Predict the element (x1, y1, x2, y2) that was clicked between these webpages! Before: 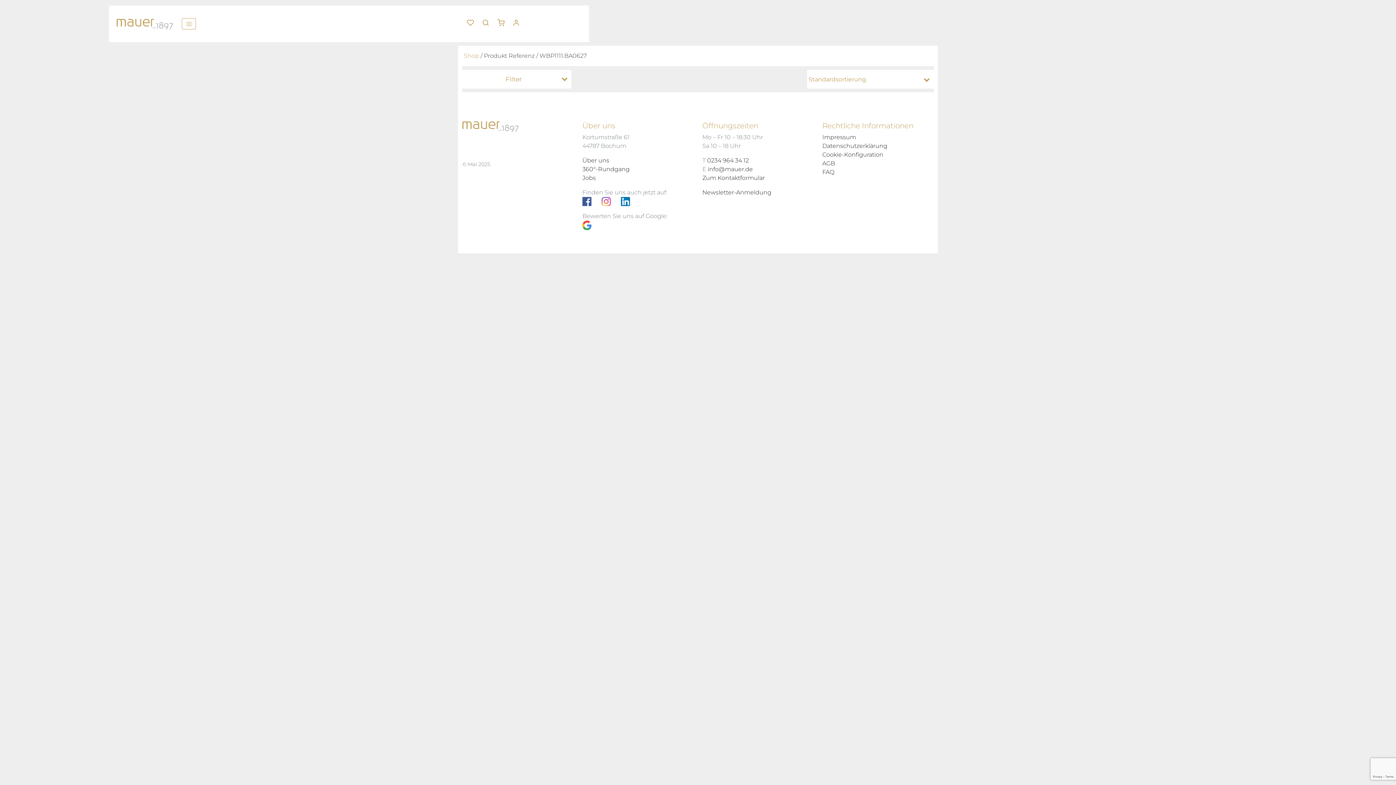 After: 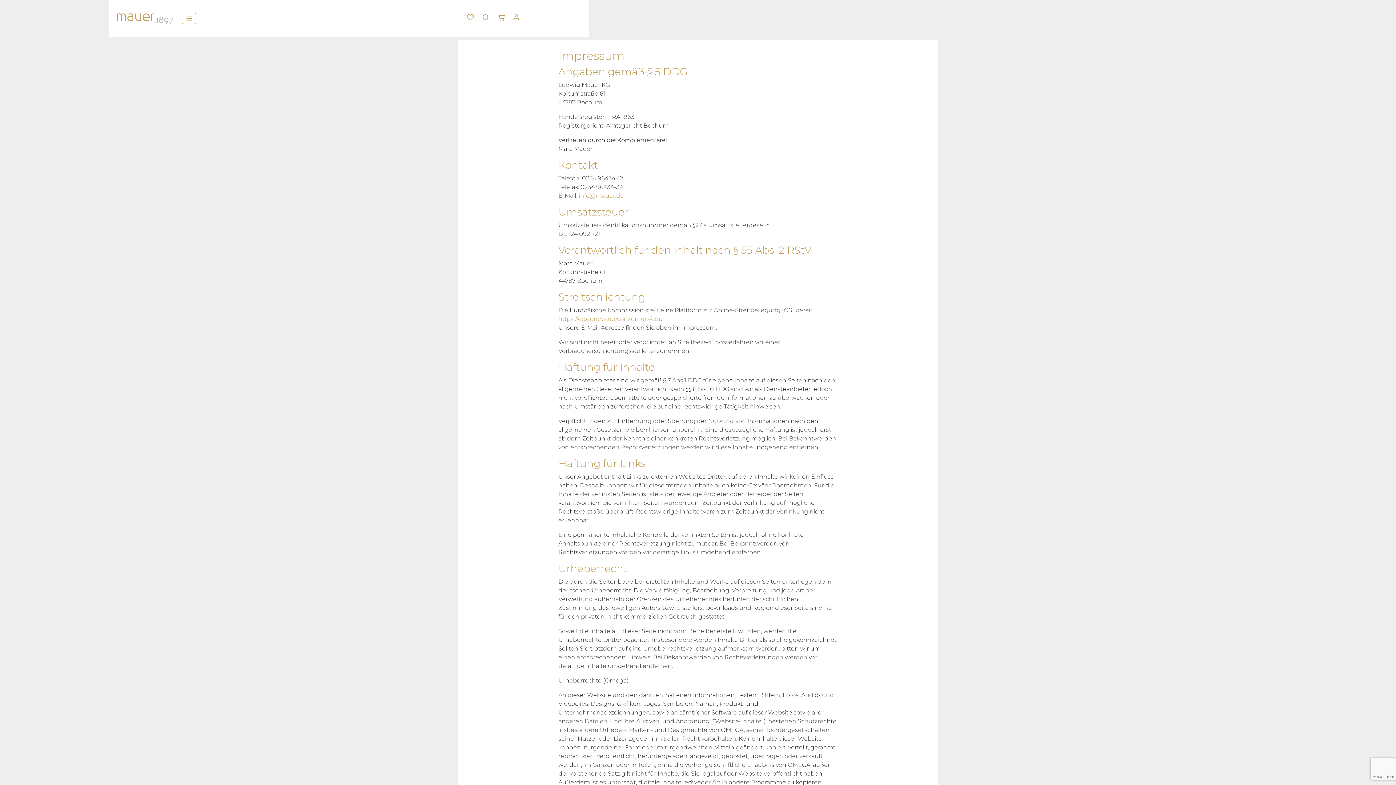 Action: label: Impressum bbox: (822, 133, 856, 140)